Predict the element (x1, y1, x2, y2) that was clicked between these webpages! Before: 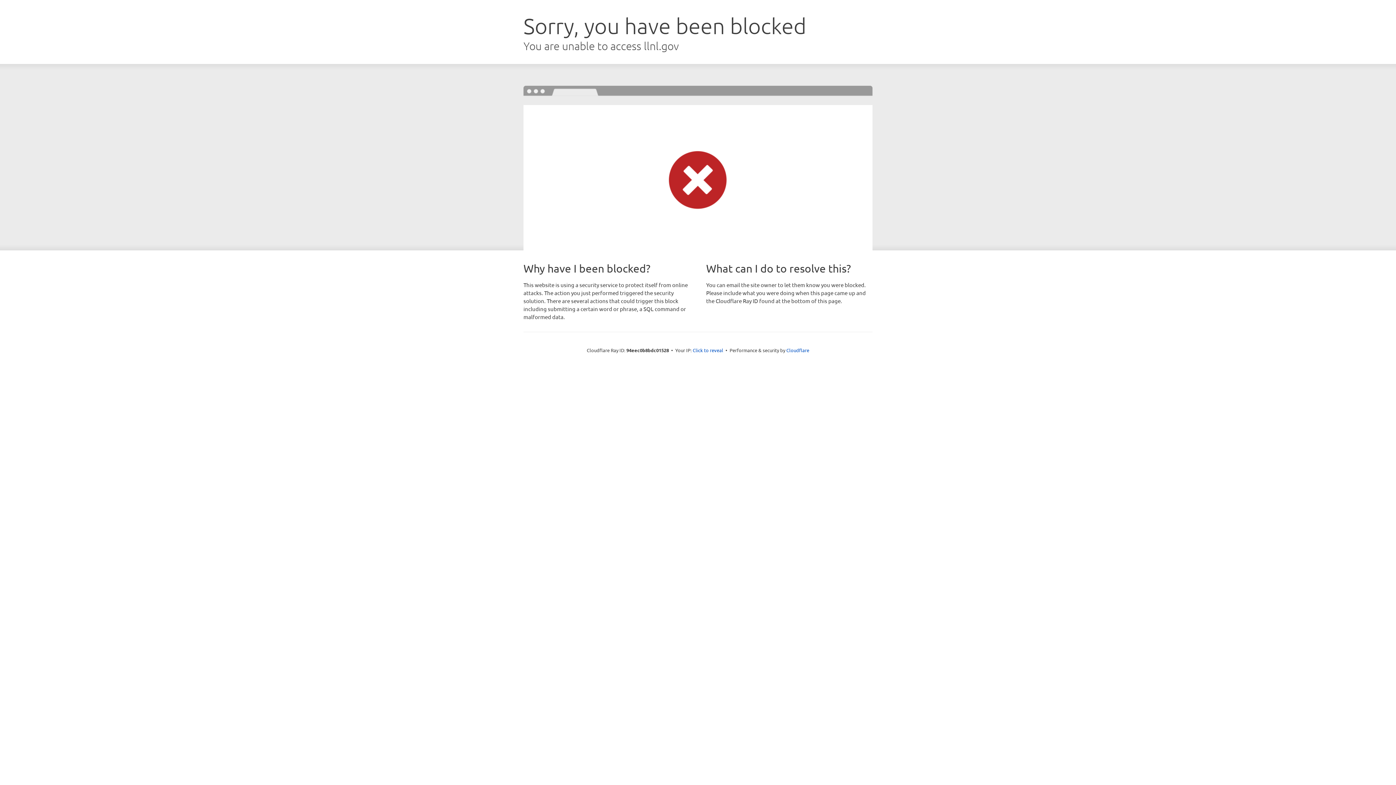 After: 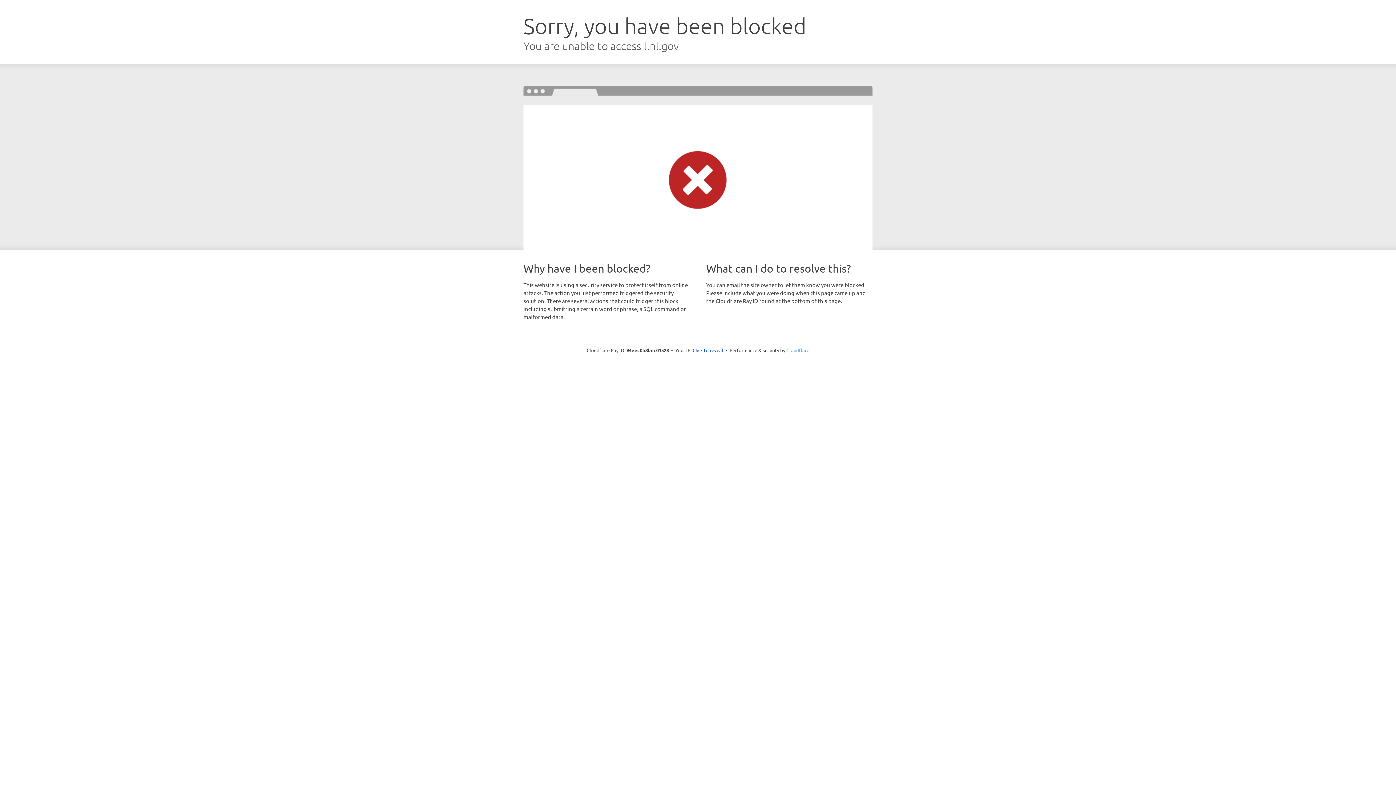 Action: label: Cloudflare bbox: (786, 347, 809, 353)